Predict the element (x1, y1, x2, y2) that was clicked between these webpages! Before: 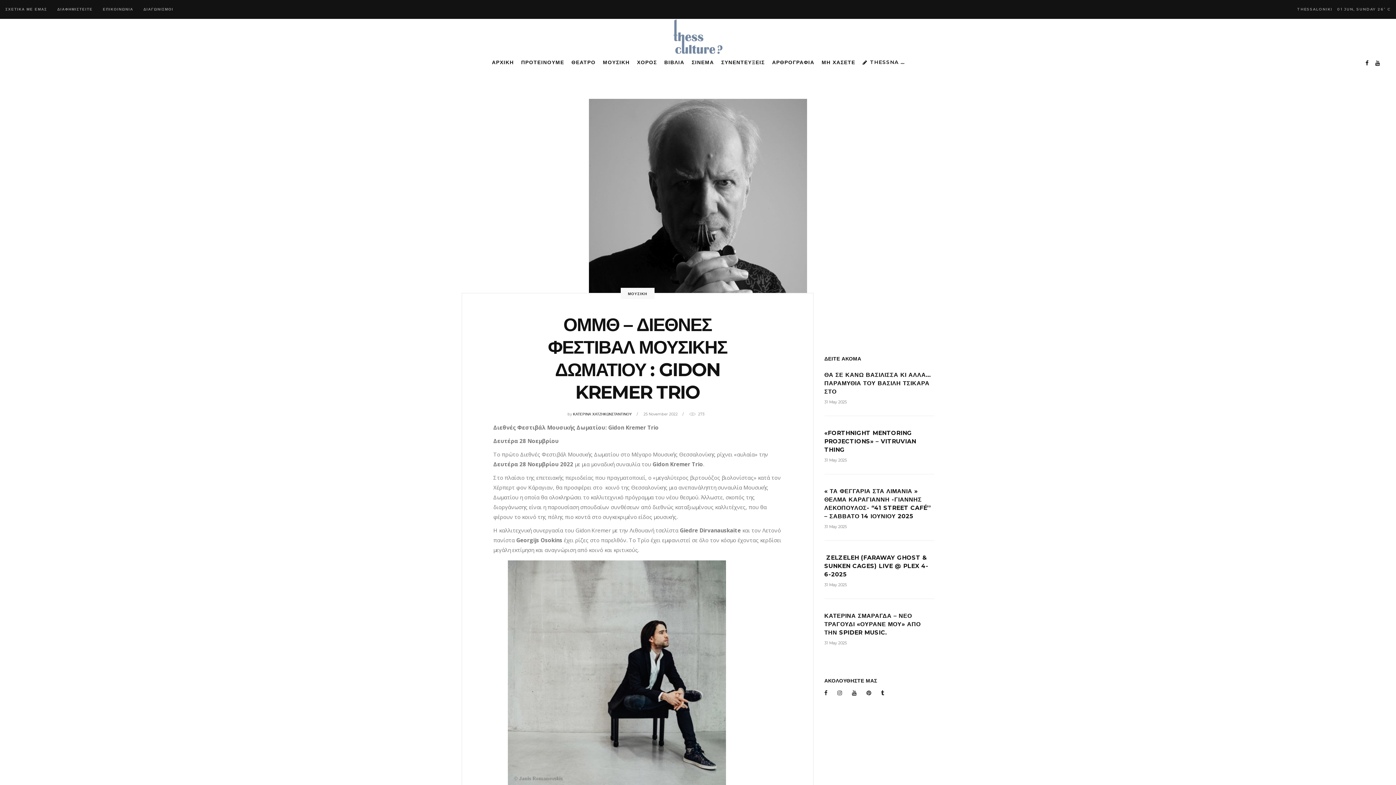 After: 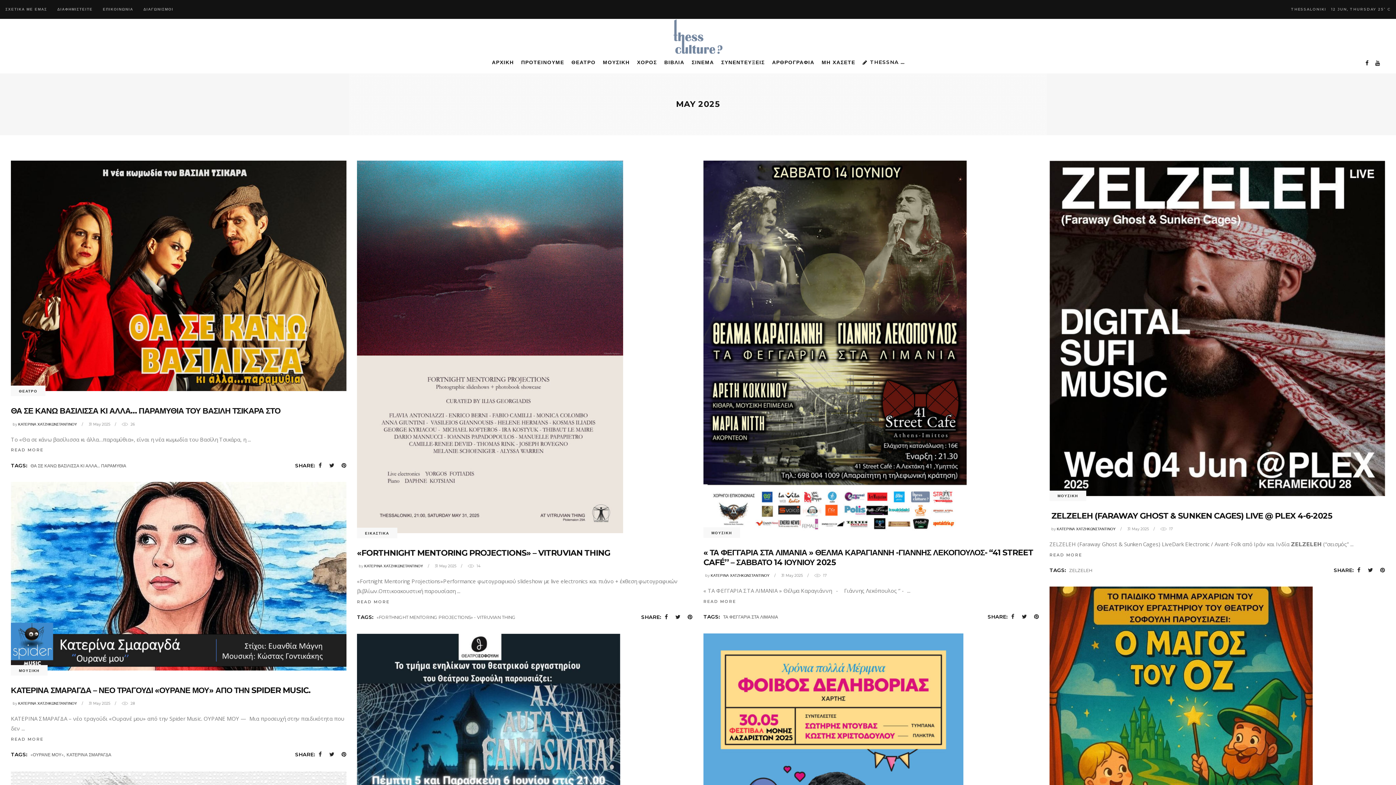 Action: label: 31 May 2025 bbox: (824, 399, 847, 404)